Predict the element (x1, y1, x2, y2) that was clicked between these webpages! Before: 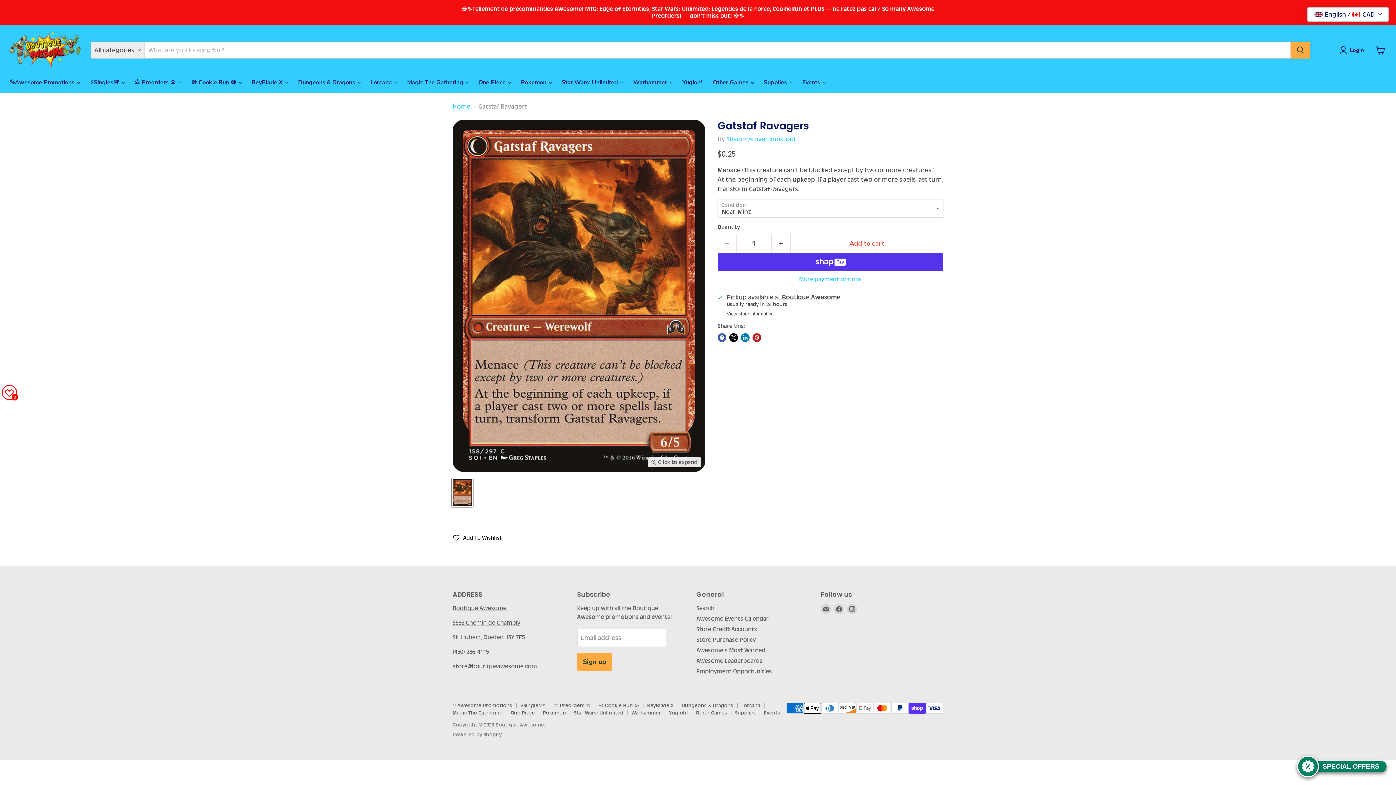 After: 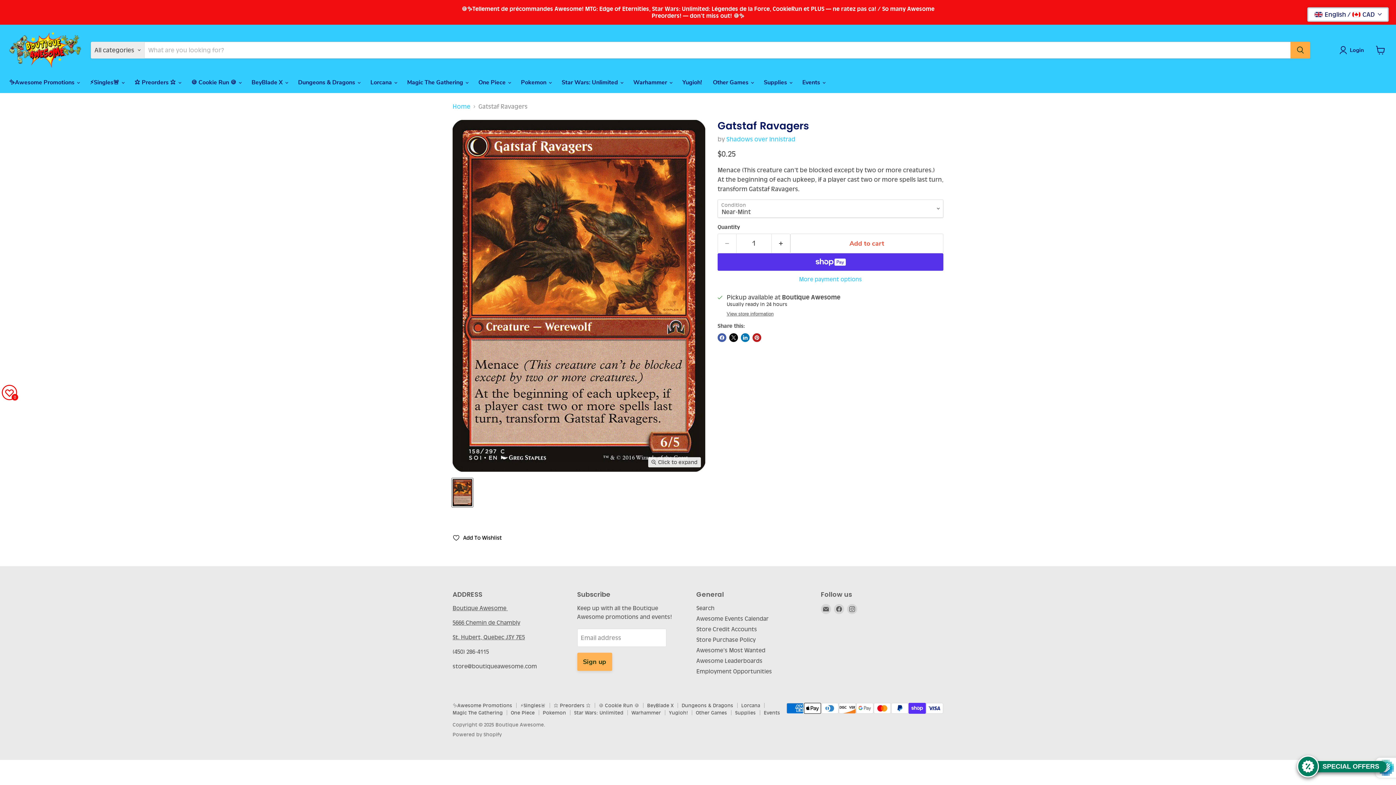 Action: bbox: (577, 653, 612, 671) label: Sign up